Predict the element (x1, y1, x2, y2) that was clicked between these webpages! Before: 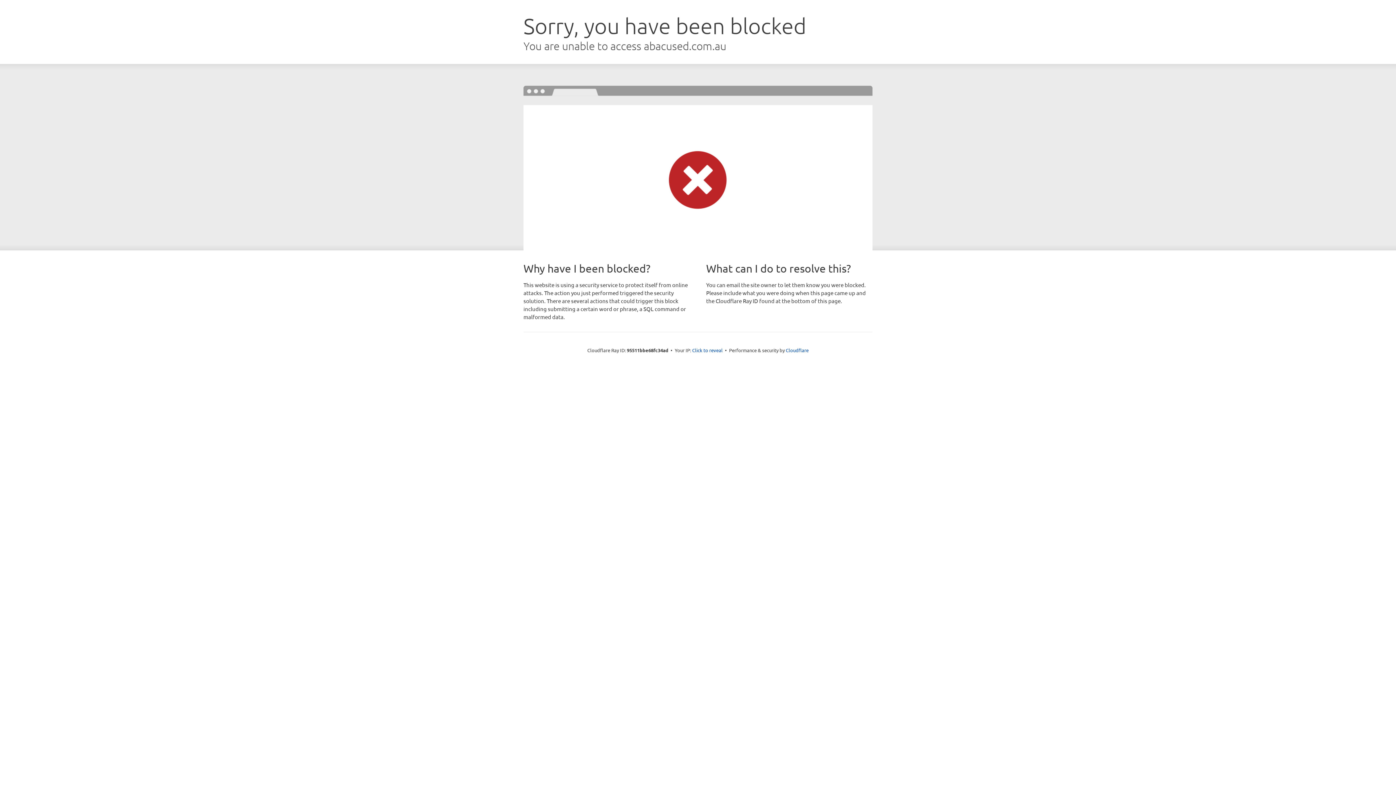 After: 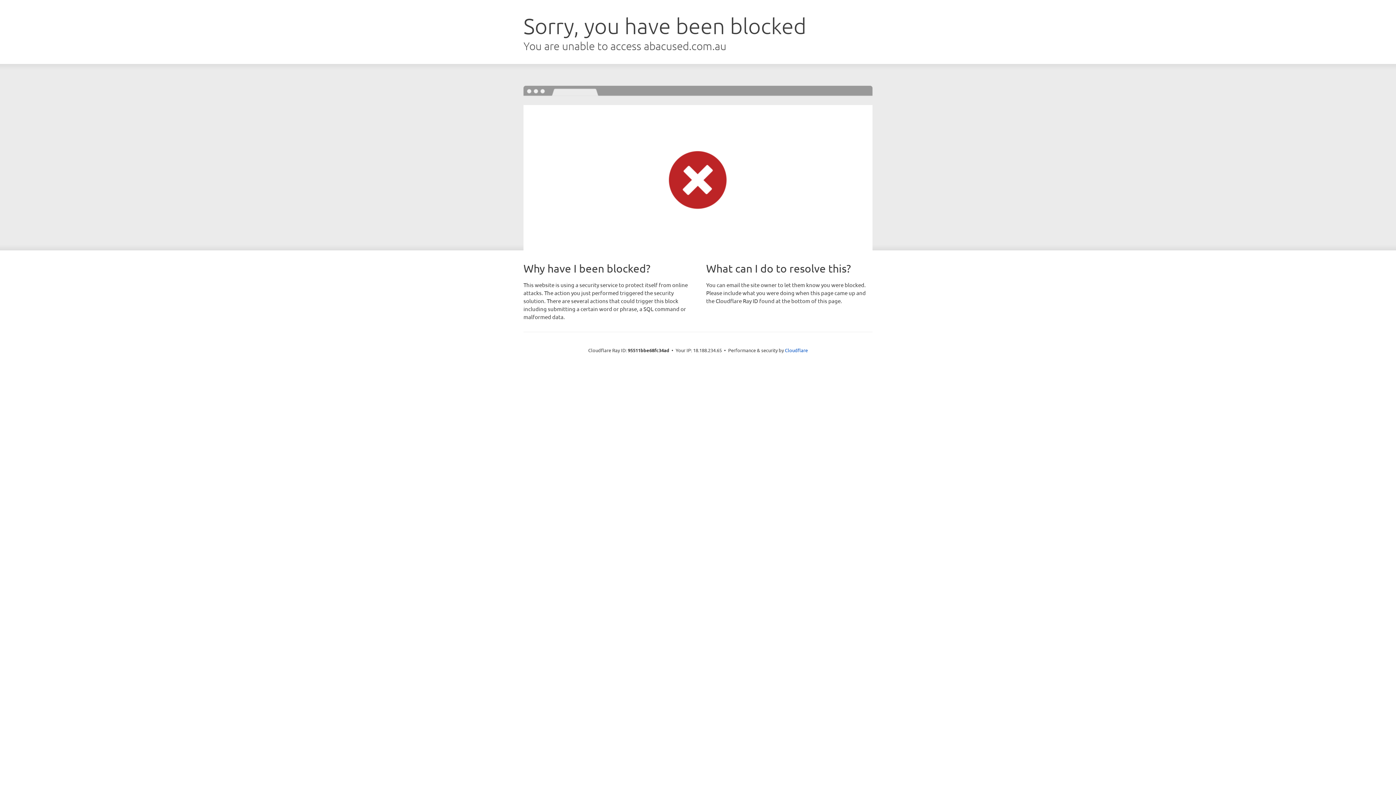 Action: bbox: (692, 346, 722, 353) label: Click to reveal